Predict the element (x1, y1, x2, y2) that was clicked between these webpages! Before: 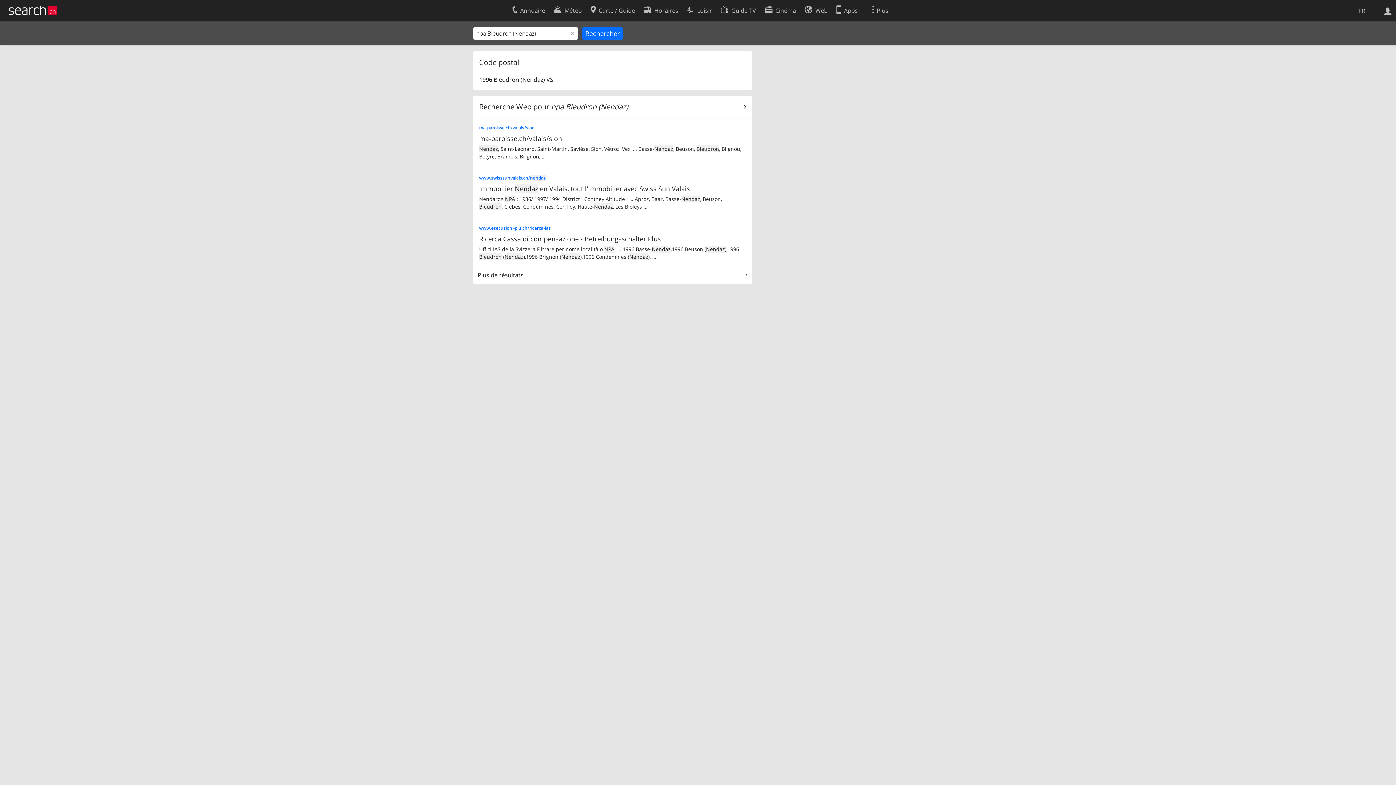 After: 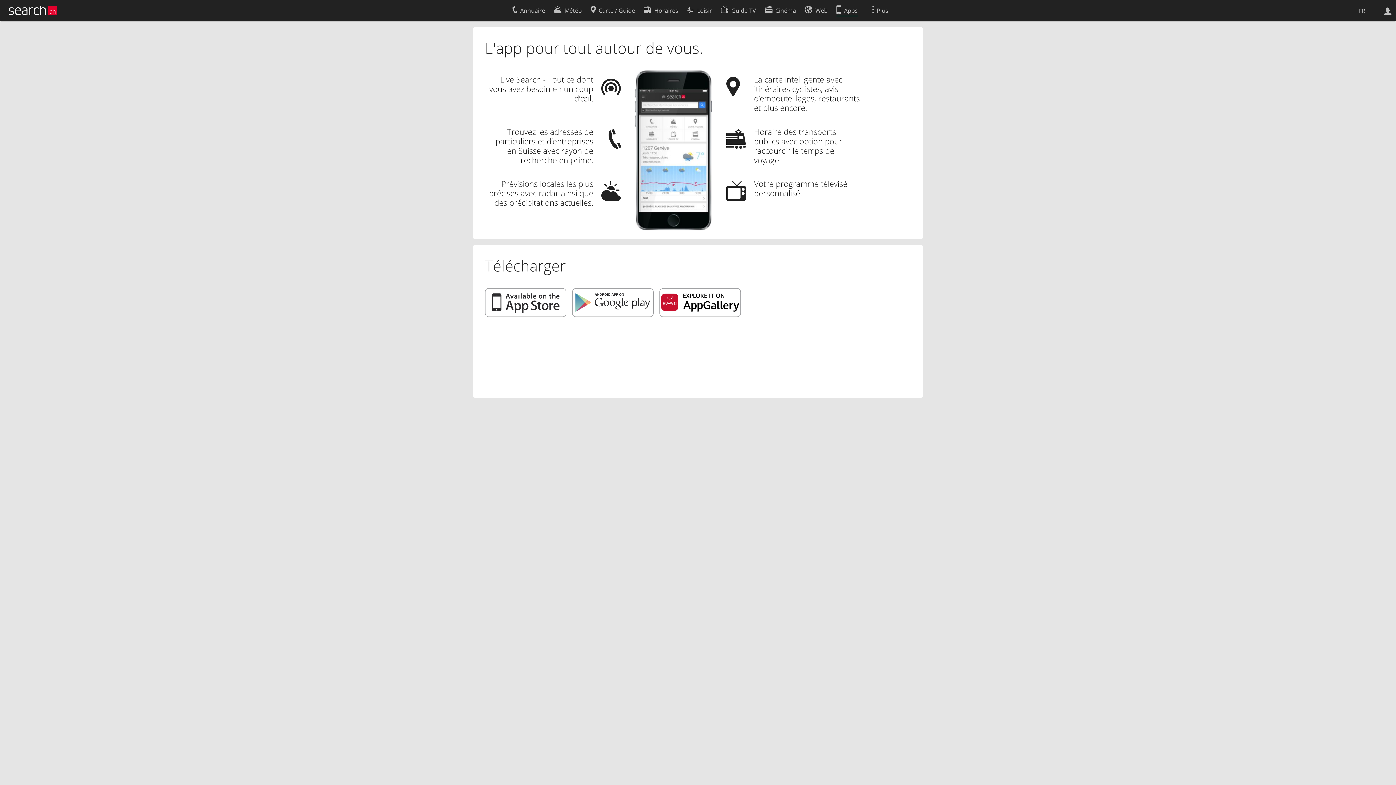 Action: bbox: (836, 2, 858, 16) label: Apps